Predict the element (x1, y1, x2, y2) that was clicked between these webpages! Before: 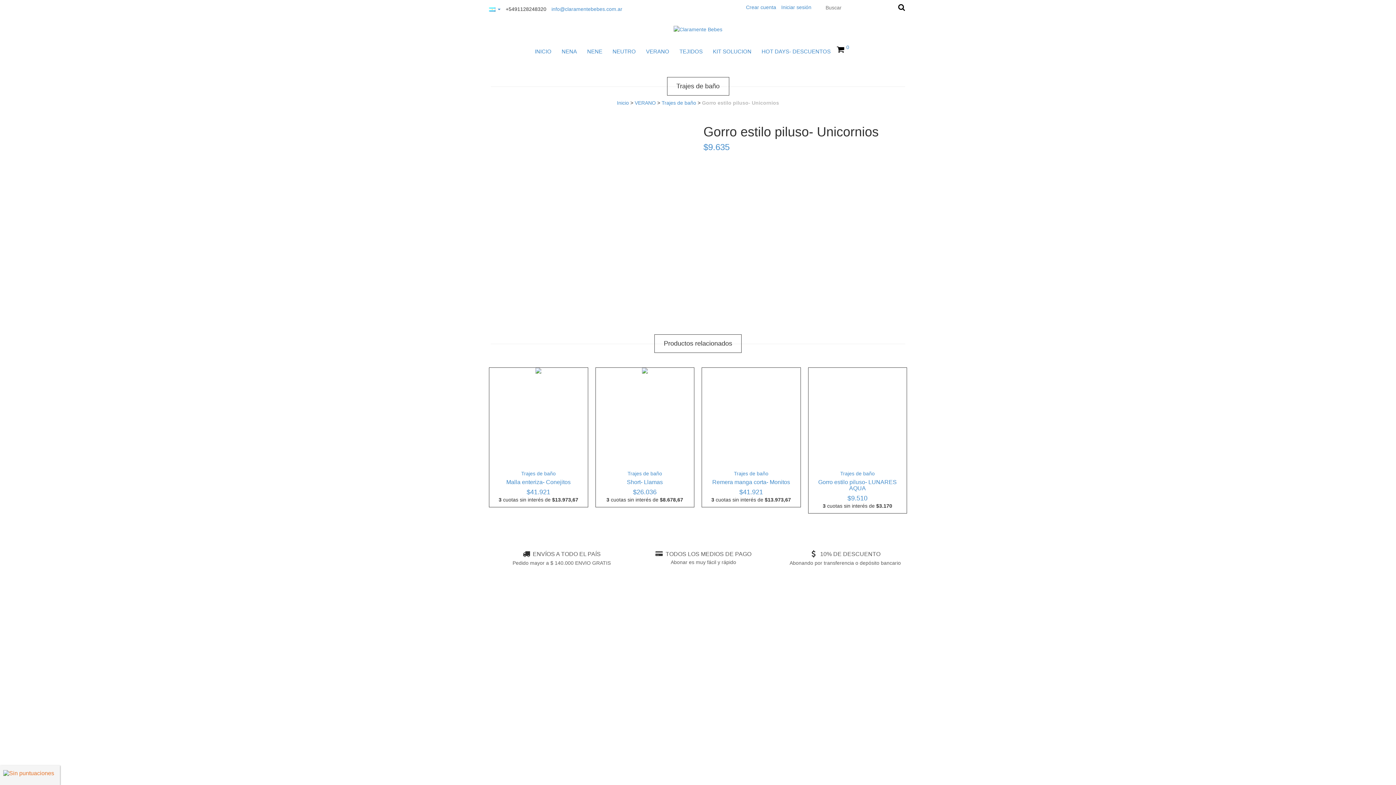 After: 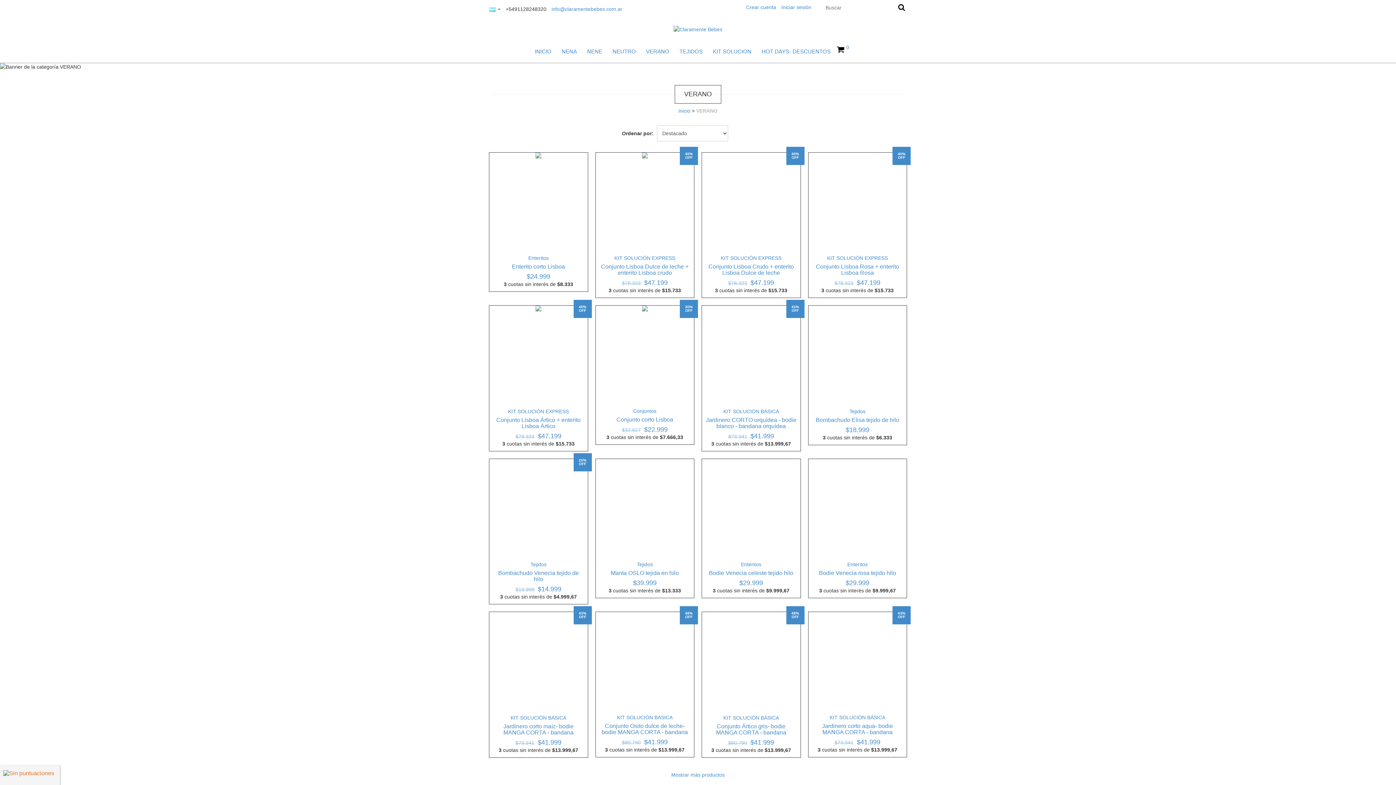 Action: label: VERANO bbox: (641, 44, 673, 59)